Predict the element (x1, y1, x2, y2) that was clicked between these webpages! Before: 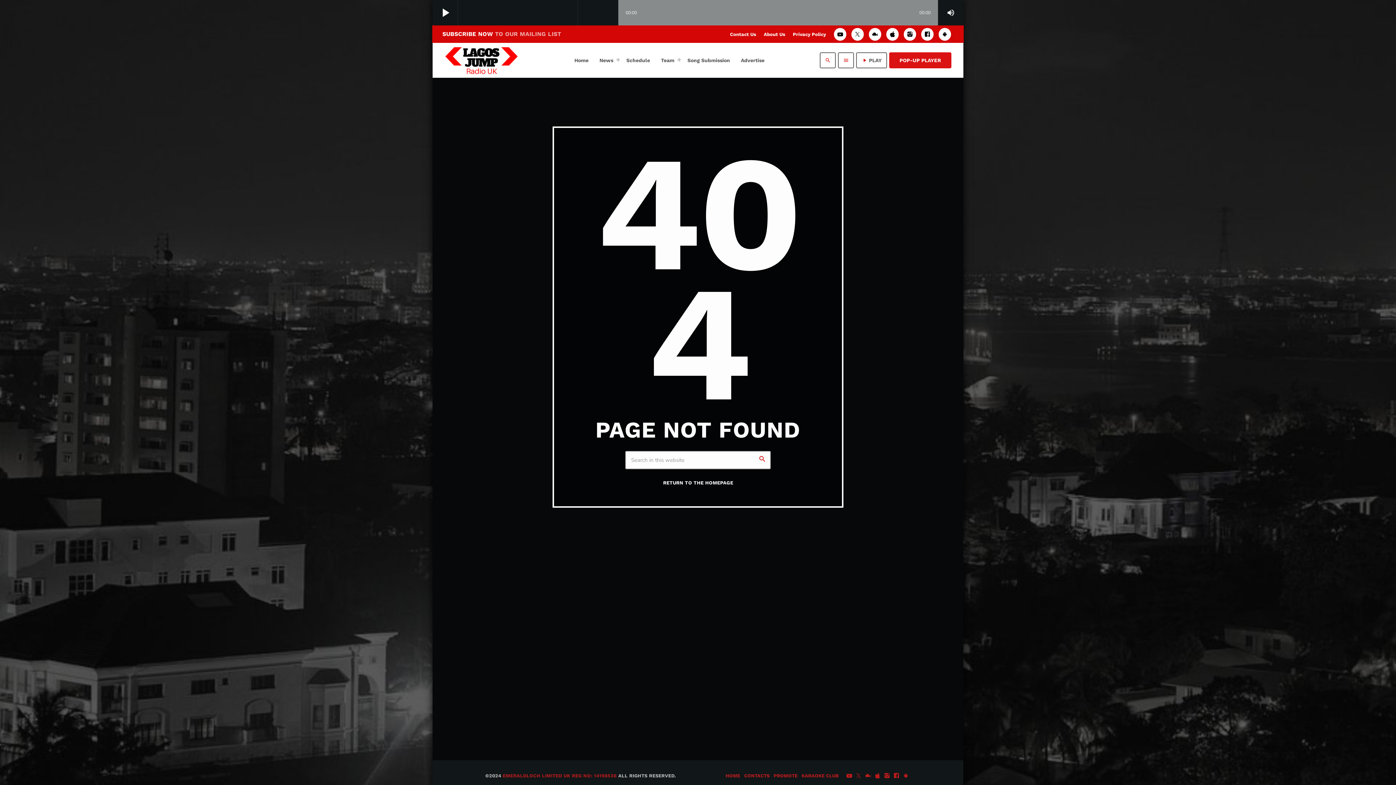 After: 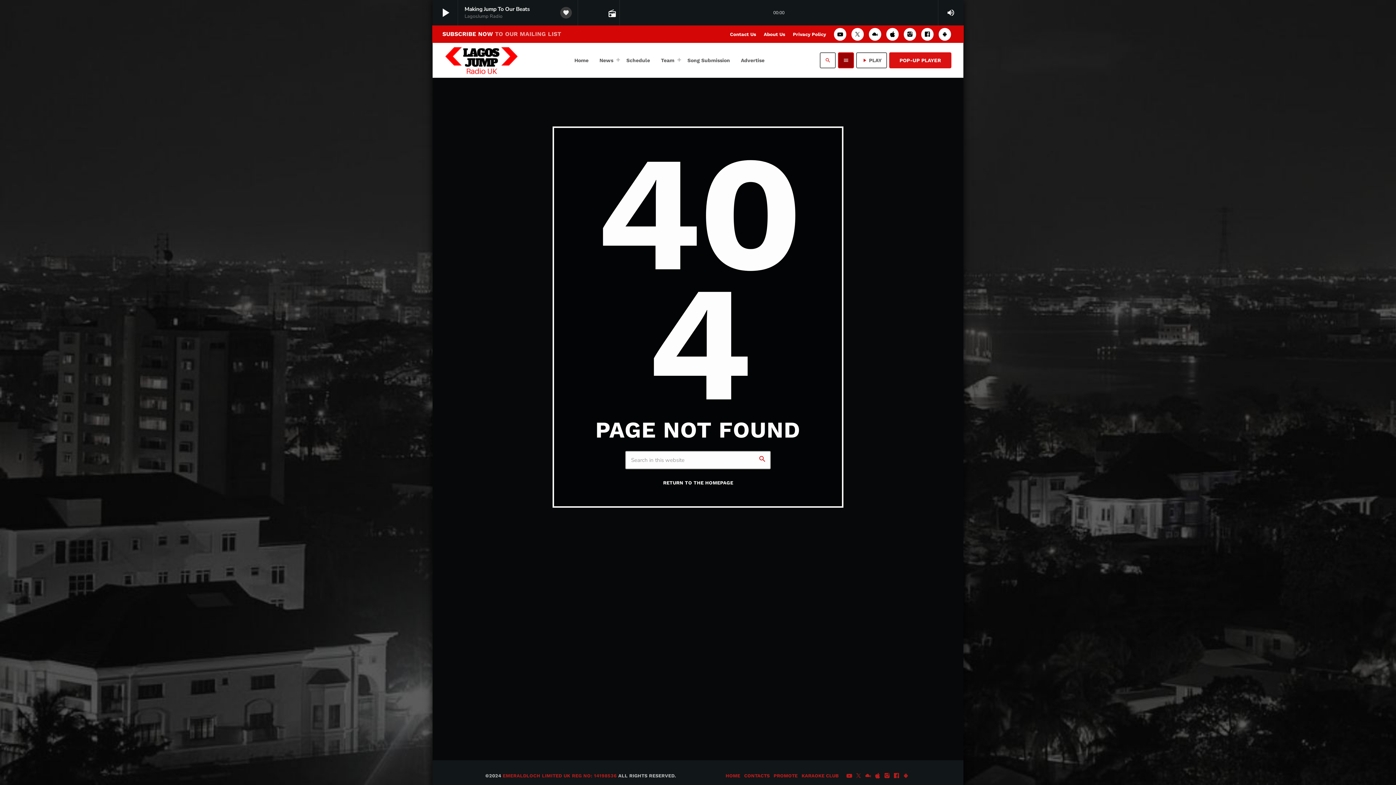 Action: bbox: (838, 52, 854, 68) label: menu